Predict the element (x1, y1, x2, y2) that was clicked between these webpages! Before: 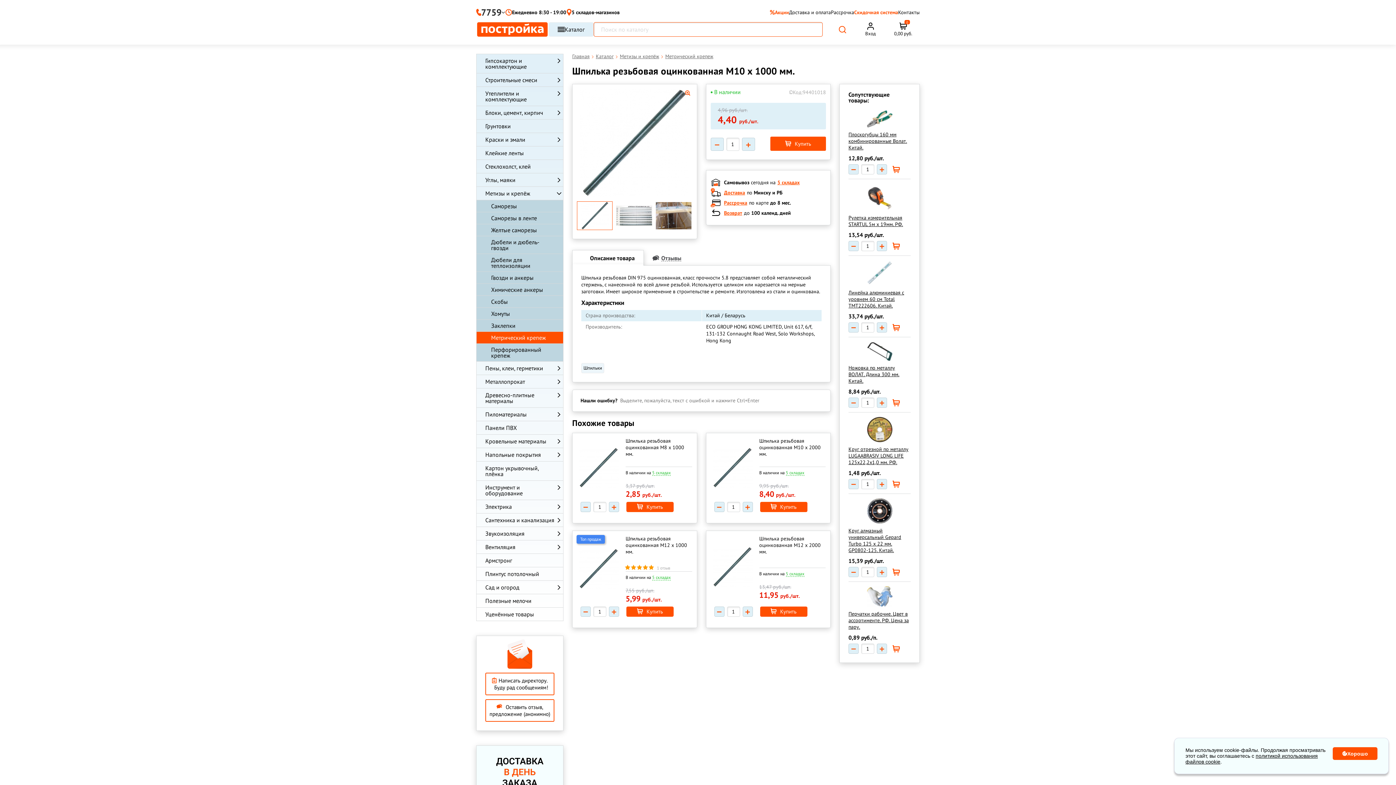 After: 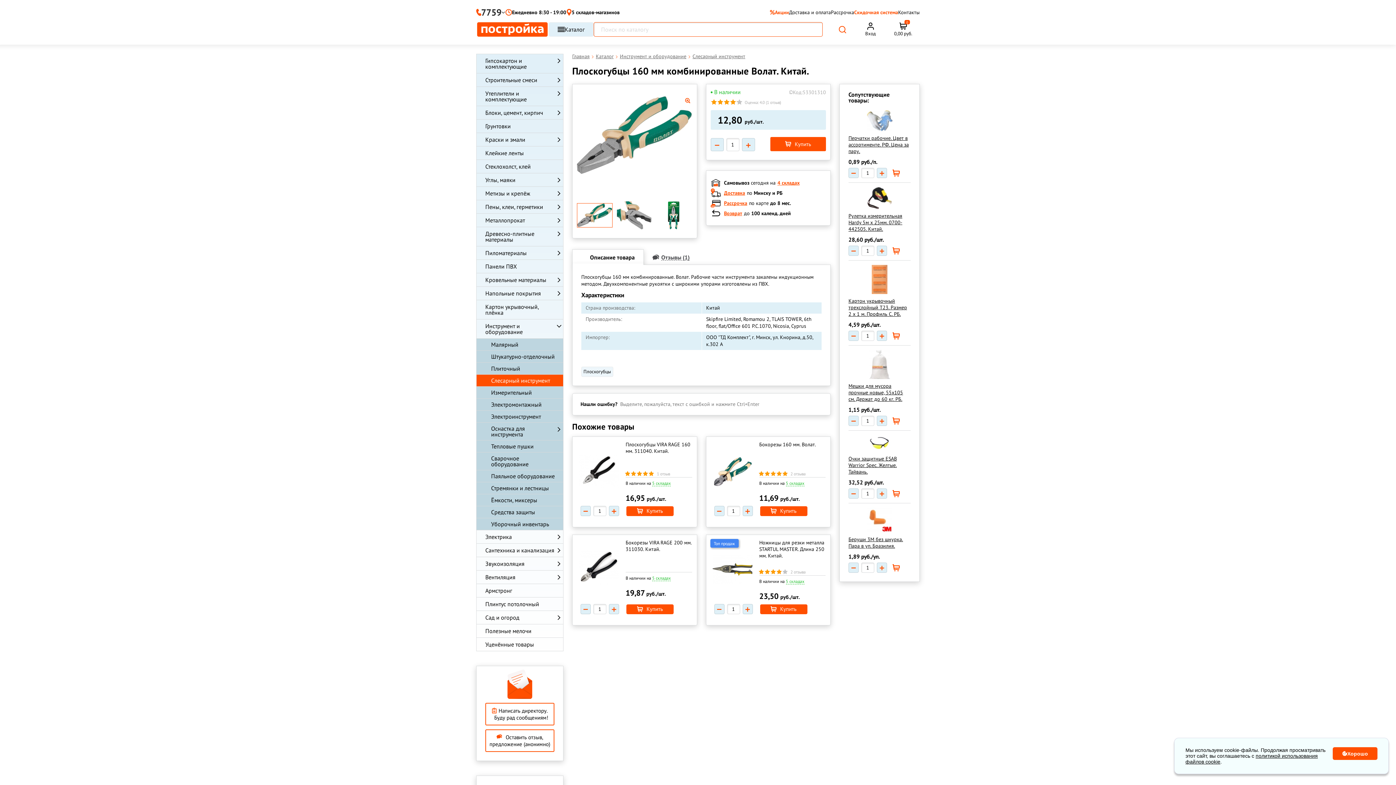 Action: bbox: (848, 110, 910, 127)